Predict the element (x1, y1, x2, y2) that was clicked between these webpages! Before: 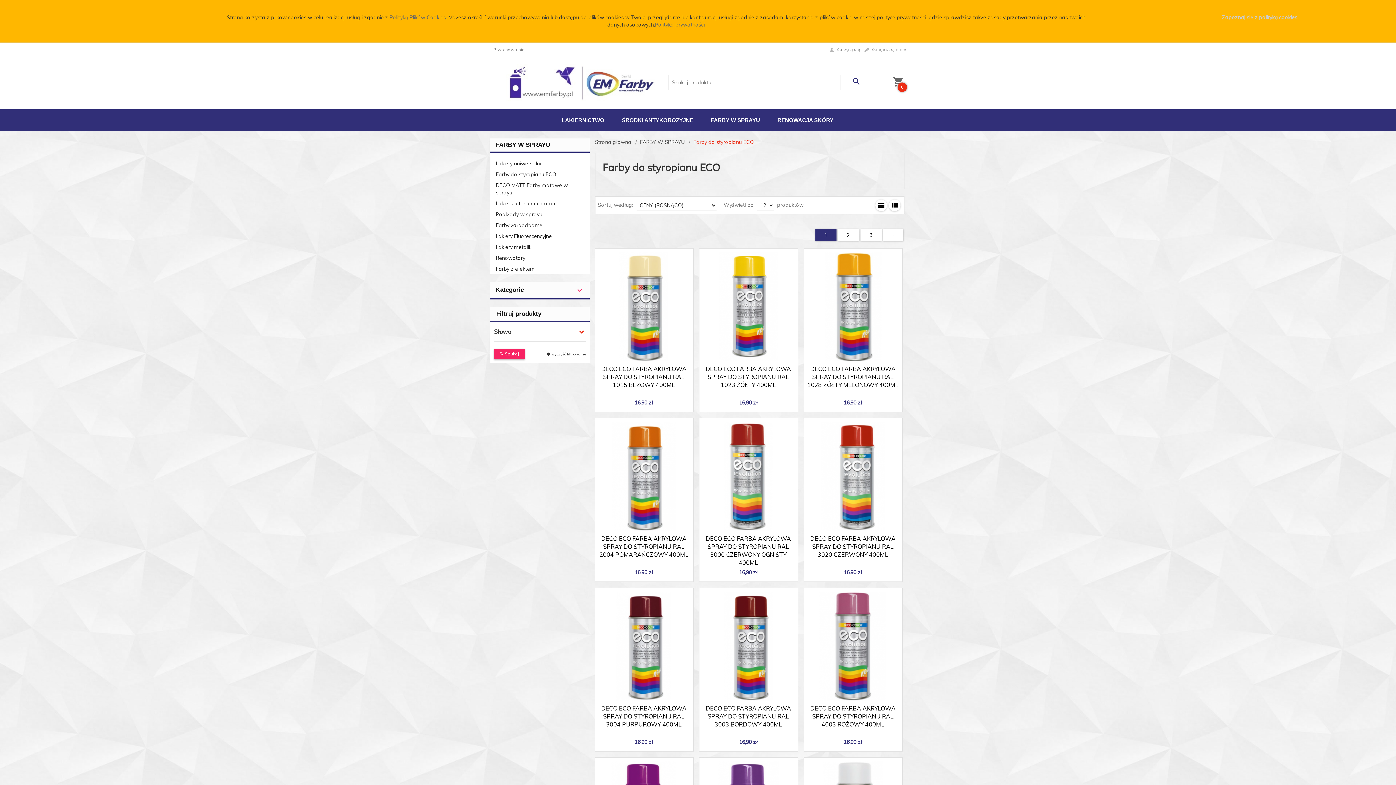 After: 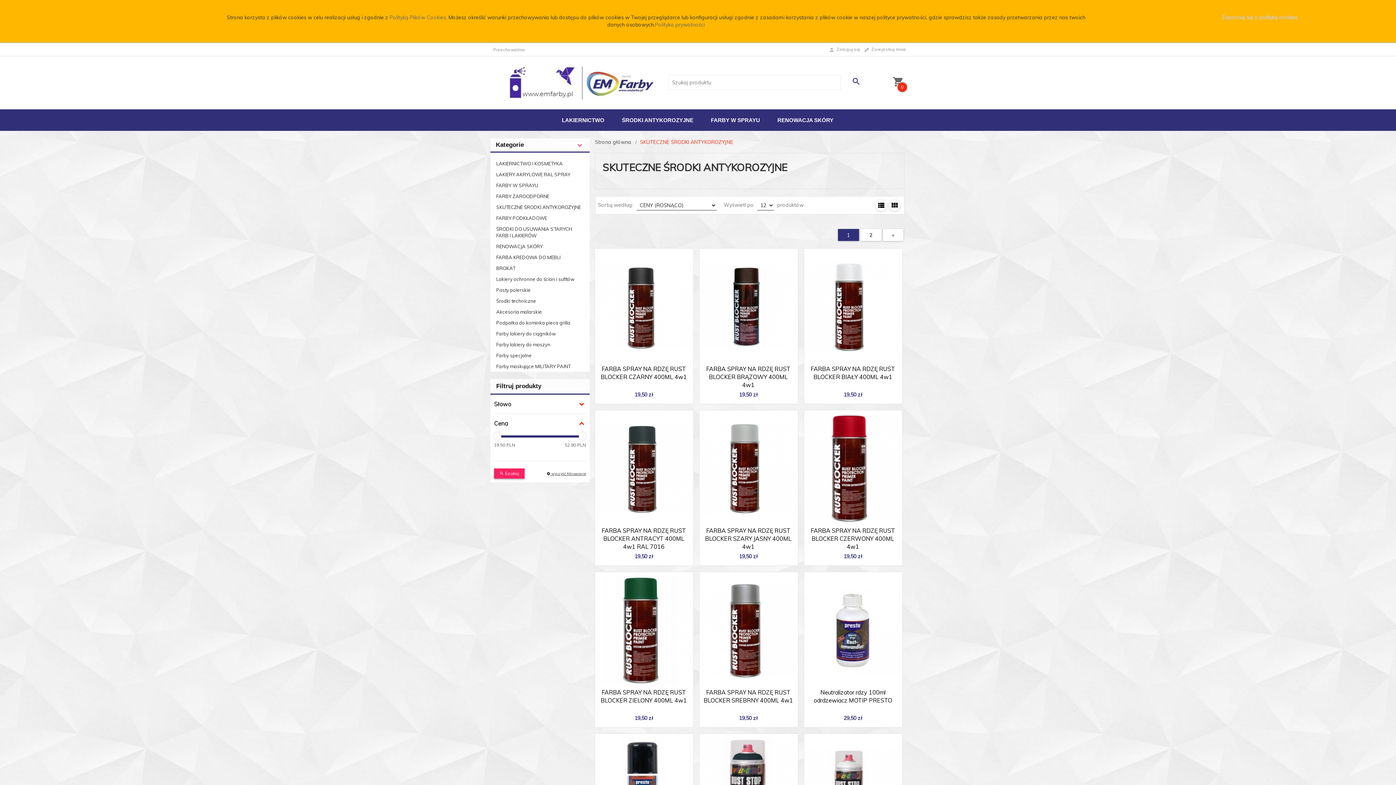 Action: label: ŚRODKI ANTYKOROZYJNE bbox: (613, 109, 702, 130)